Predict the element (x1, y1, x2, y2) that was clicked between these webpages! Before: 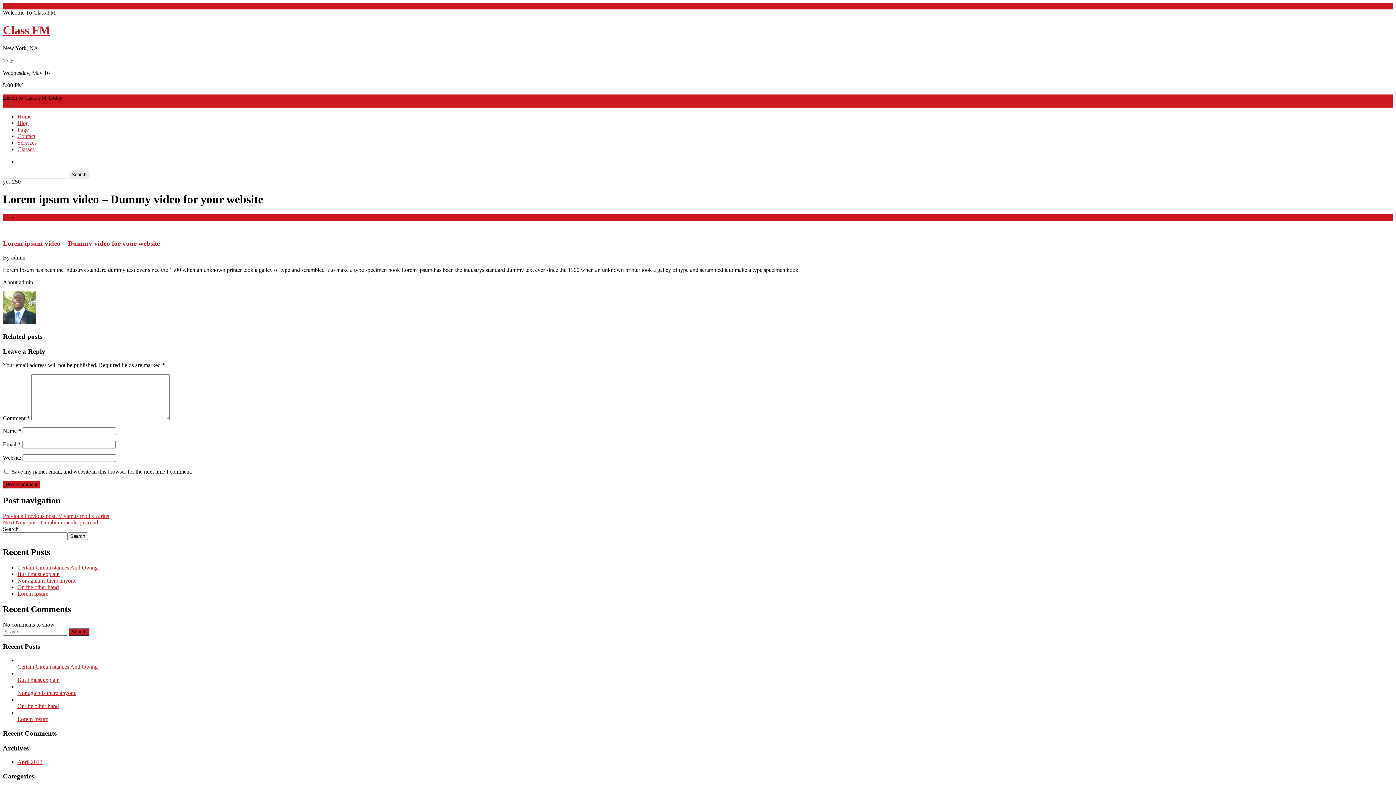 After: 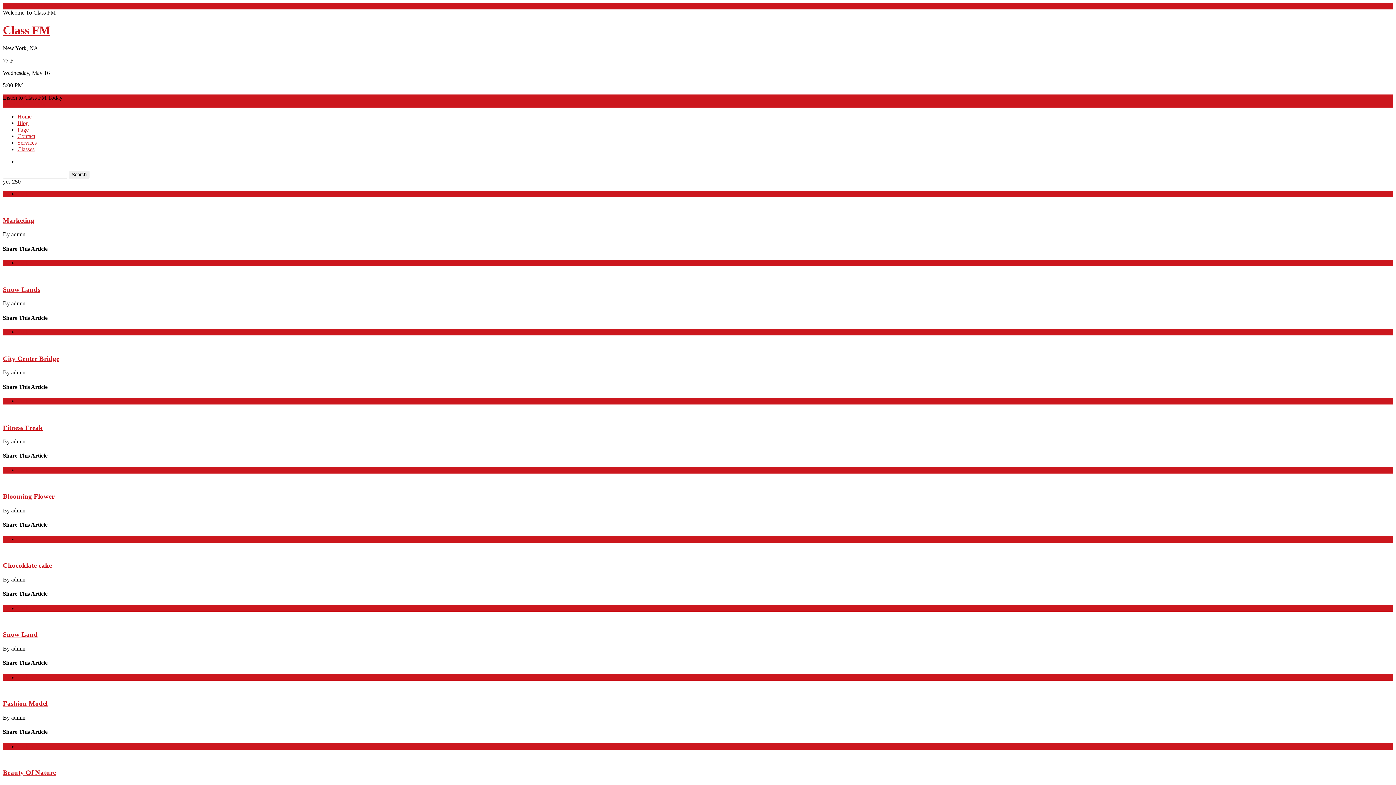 Action: label: Home bbox: (17, 113, 31, 119)